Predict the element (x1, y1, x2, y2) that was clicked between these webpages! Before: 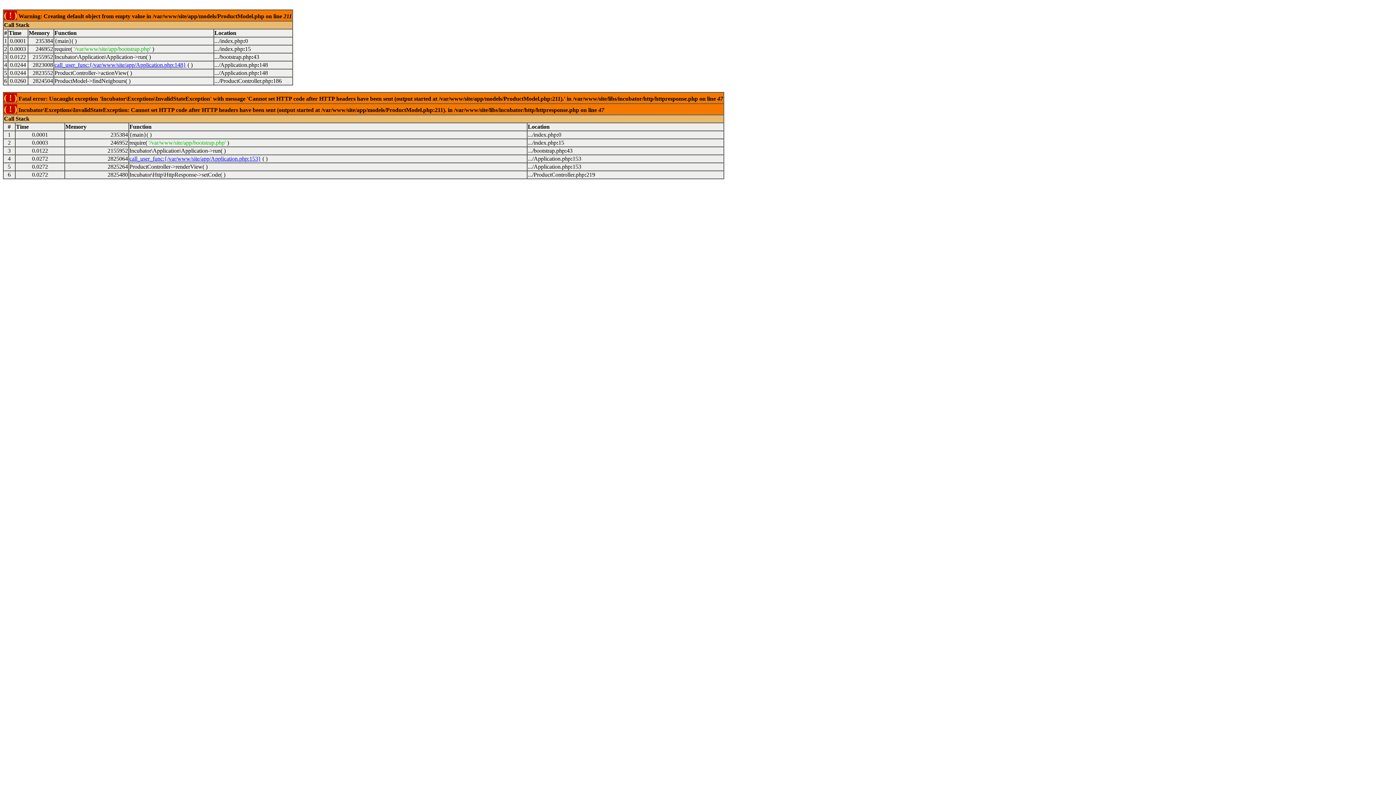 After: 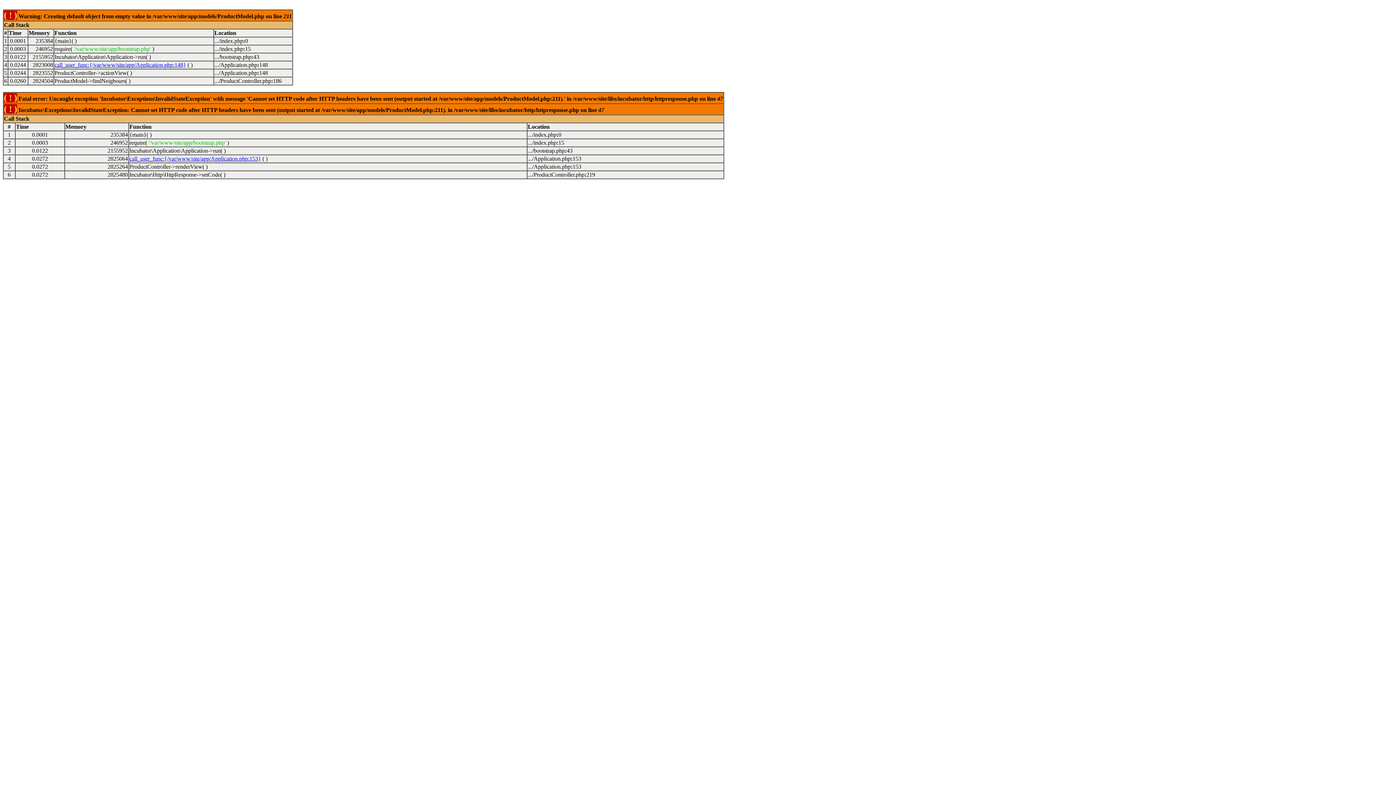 Action: bbox: (54, 61, 186, 68) label: call_user_func:{/var/www/site/app/Application.php:148}